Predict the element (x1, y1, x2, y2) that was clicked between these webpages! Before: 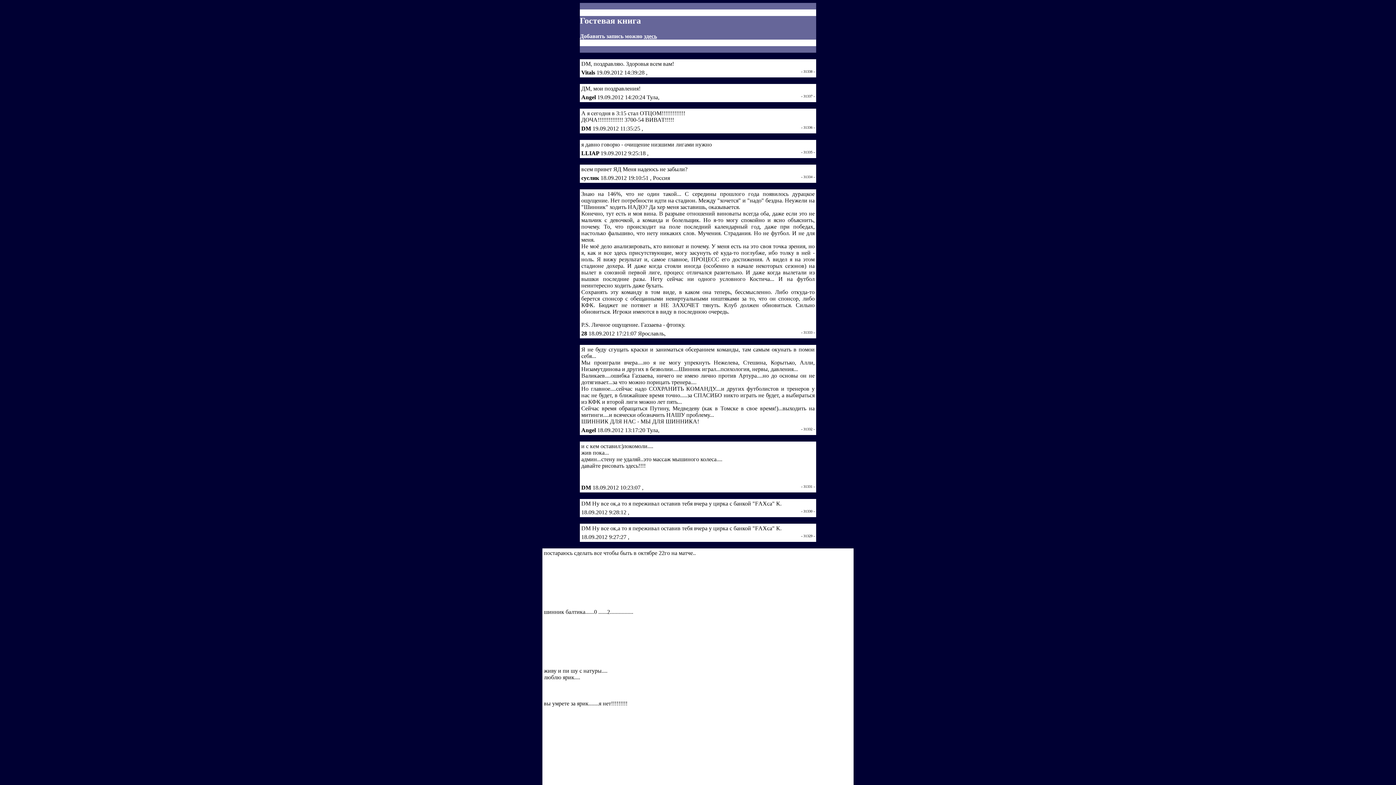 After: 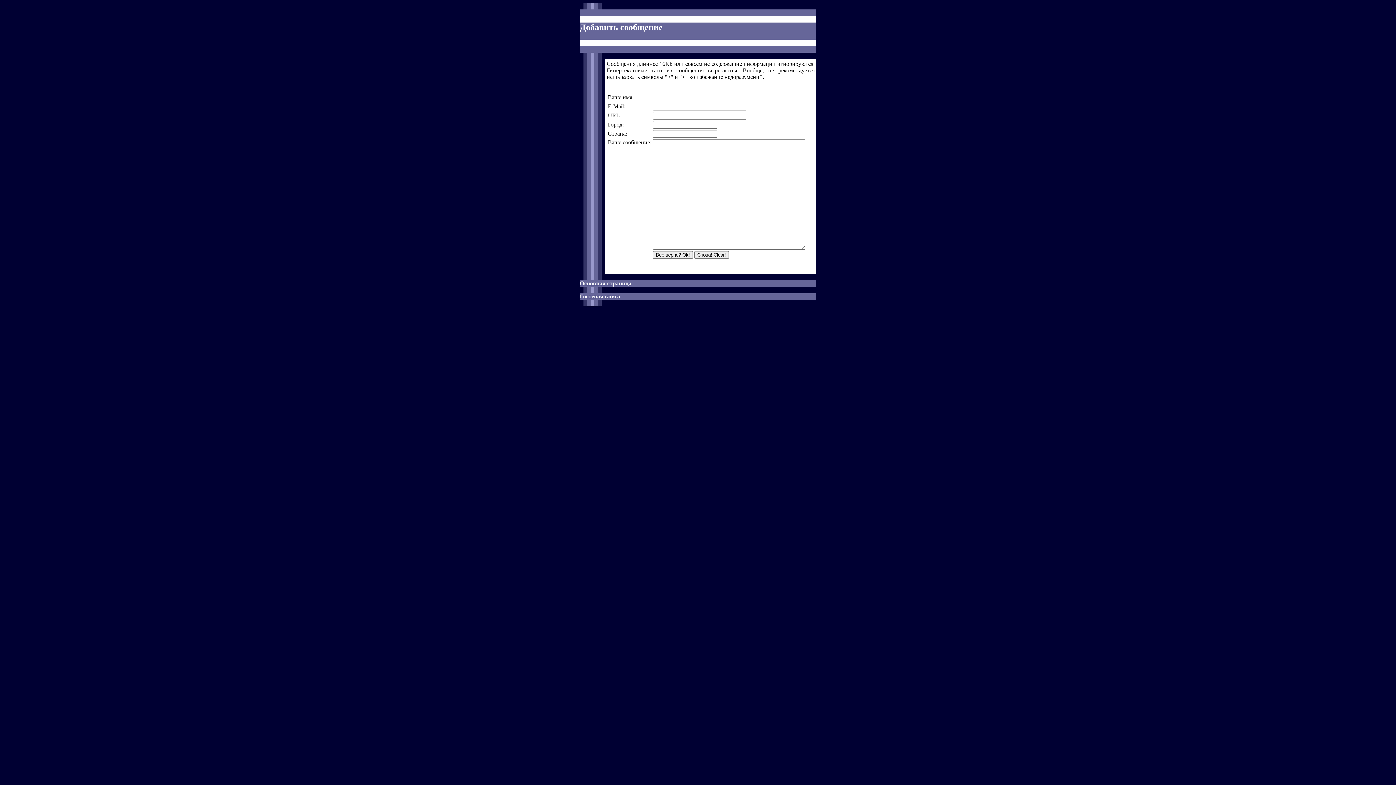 Action: bbox: (644, 33, 657, 39) label: здесь